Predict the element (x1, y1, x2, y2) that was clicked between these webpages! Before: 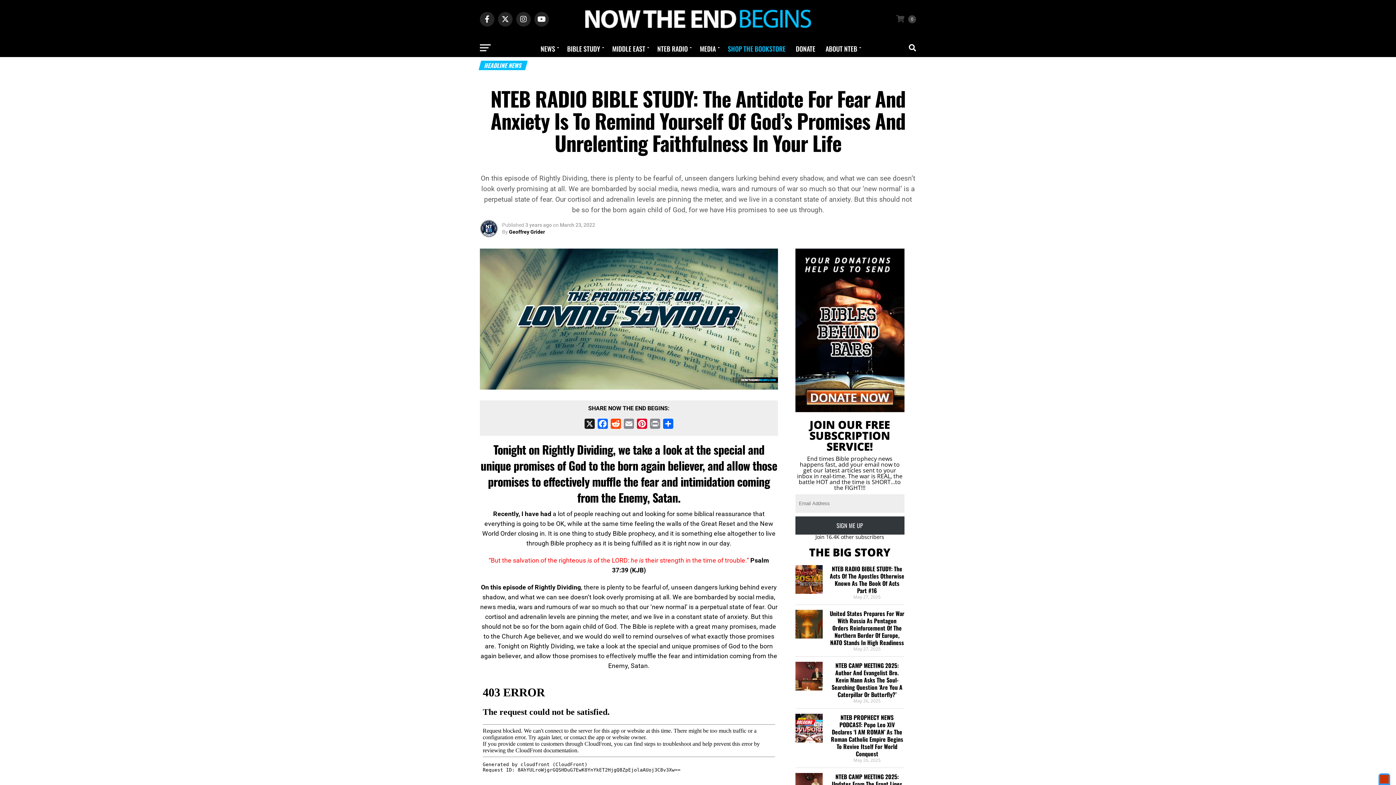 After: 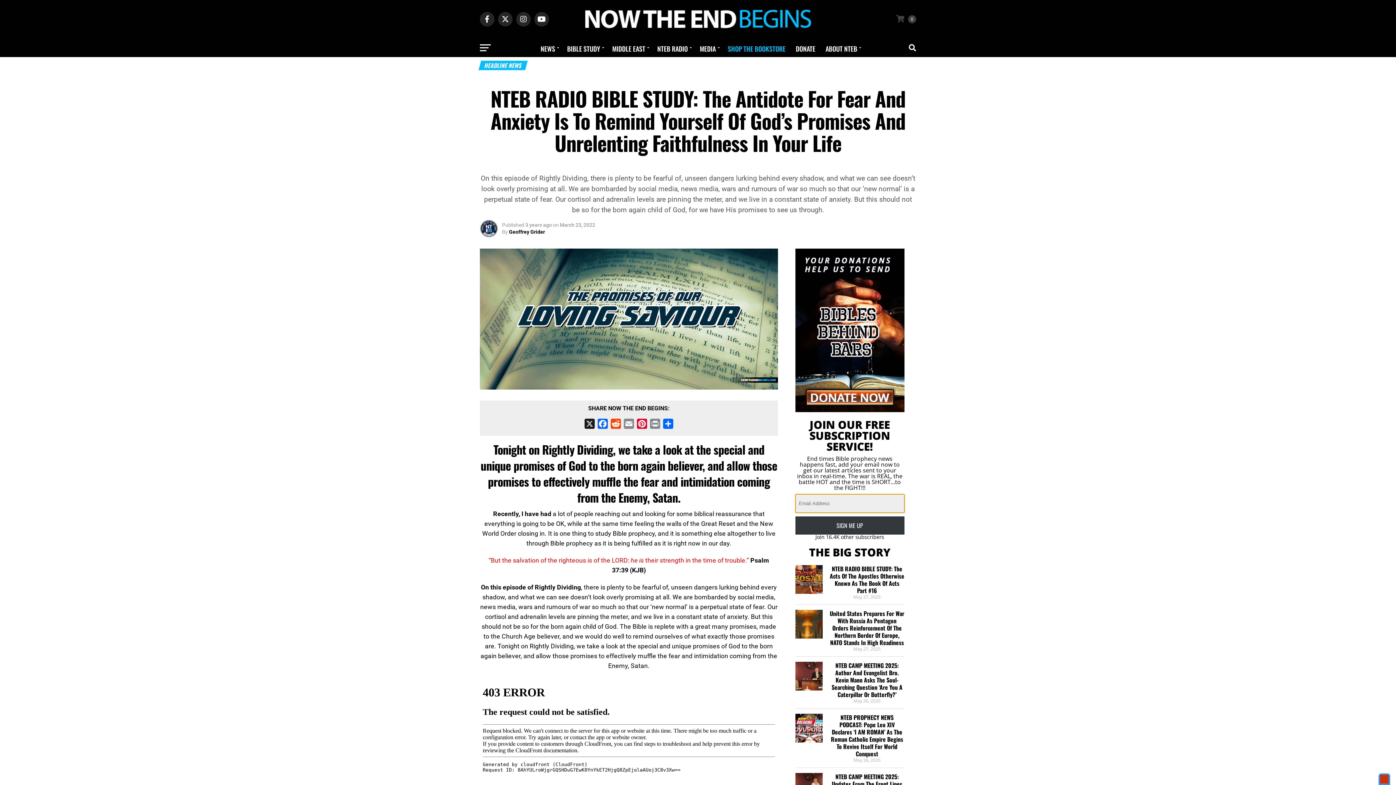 Action: bbox: (795, 516, 904, 534) label: SIGN ME UP